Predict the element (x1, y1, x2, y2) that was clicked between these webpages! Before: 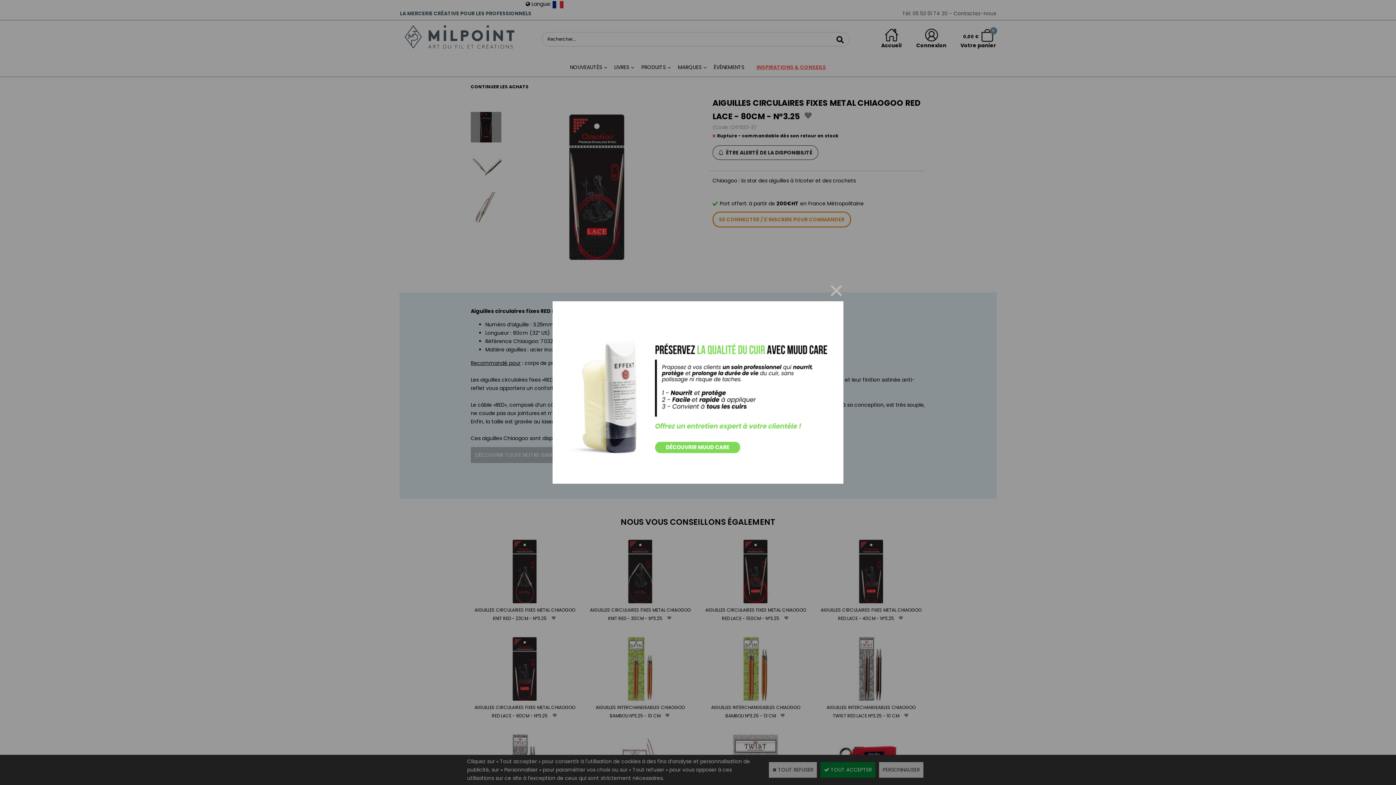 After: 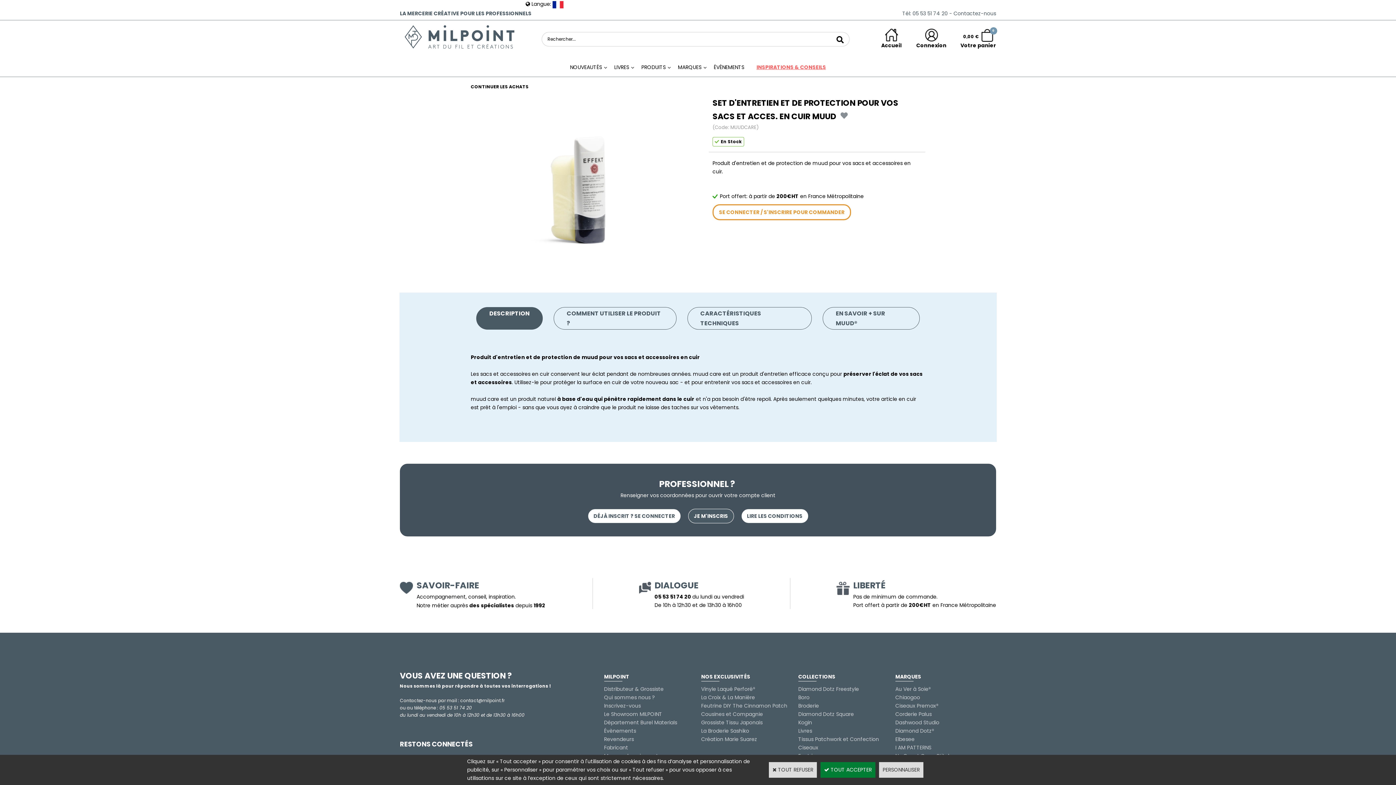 Action: label: 

 bbox: (560, 465, 836, 472)